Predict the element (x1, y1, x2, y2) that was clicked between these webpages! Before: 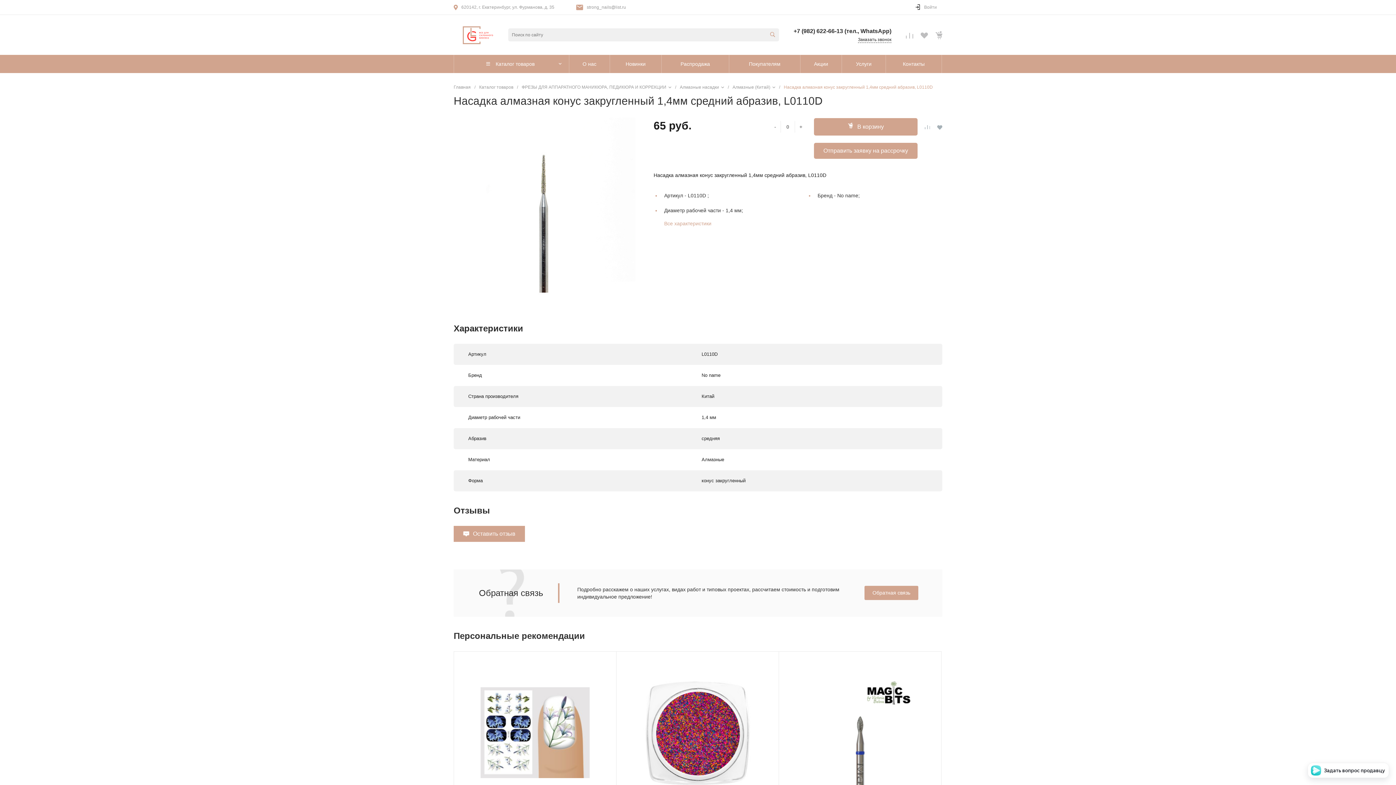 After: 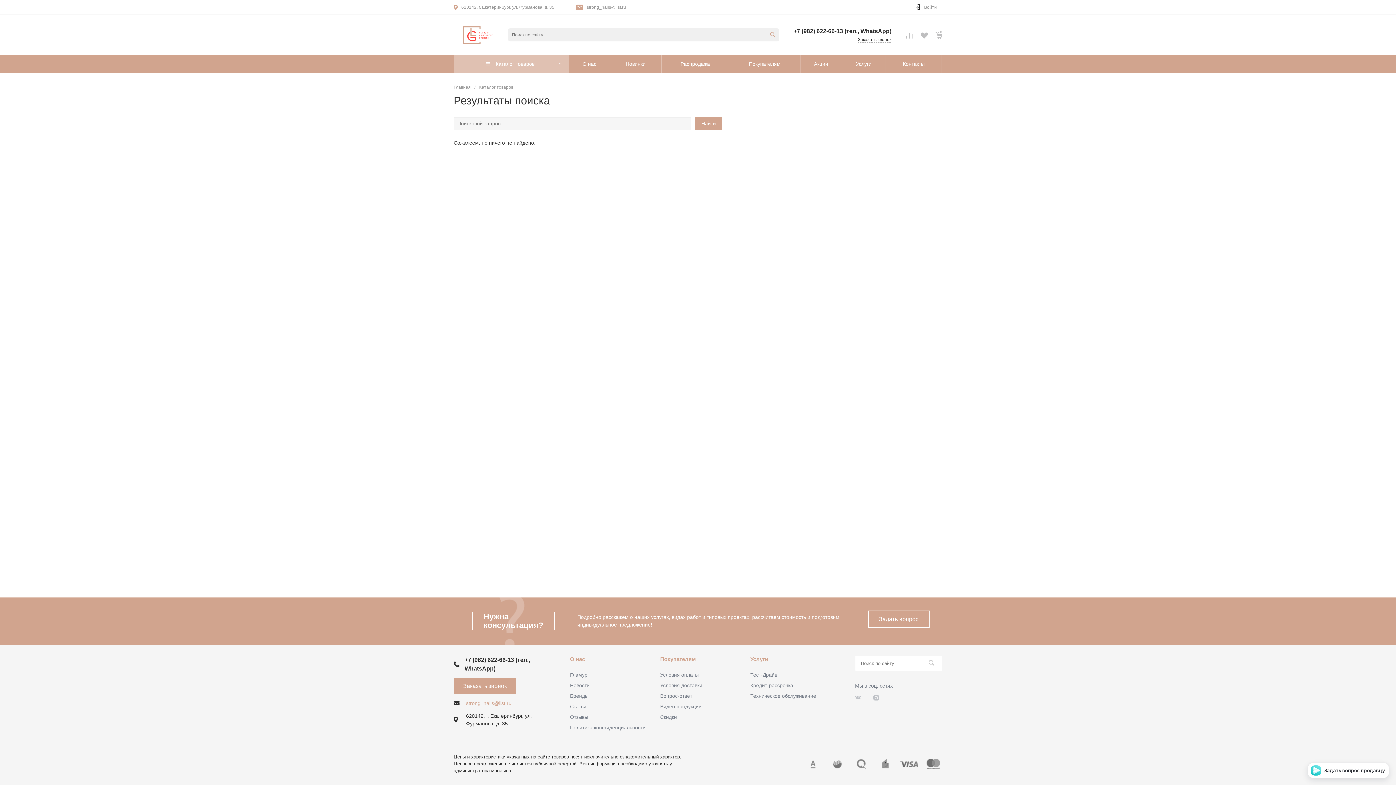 Action: bbox: (766, 28, 779, 41)